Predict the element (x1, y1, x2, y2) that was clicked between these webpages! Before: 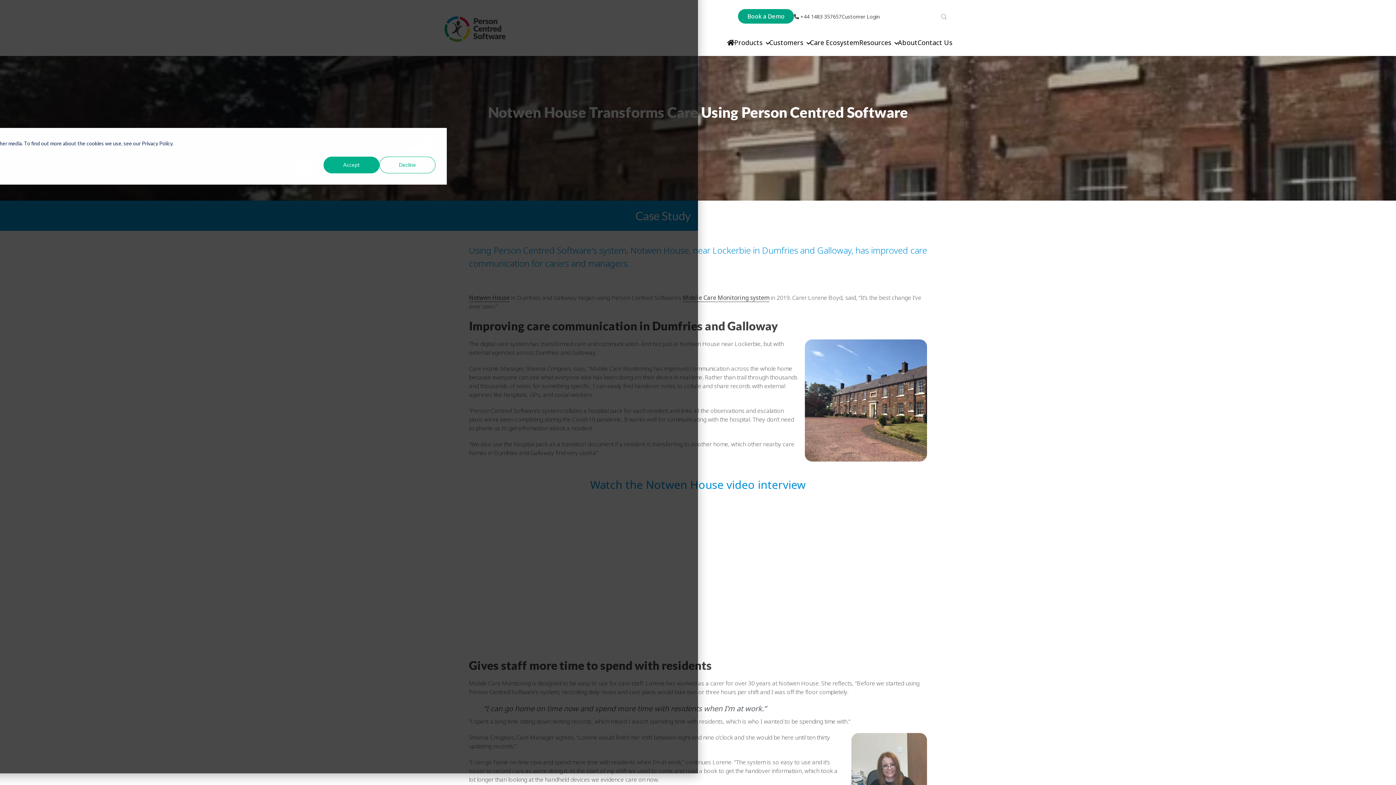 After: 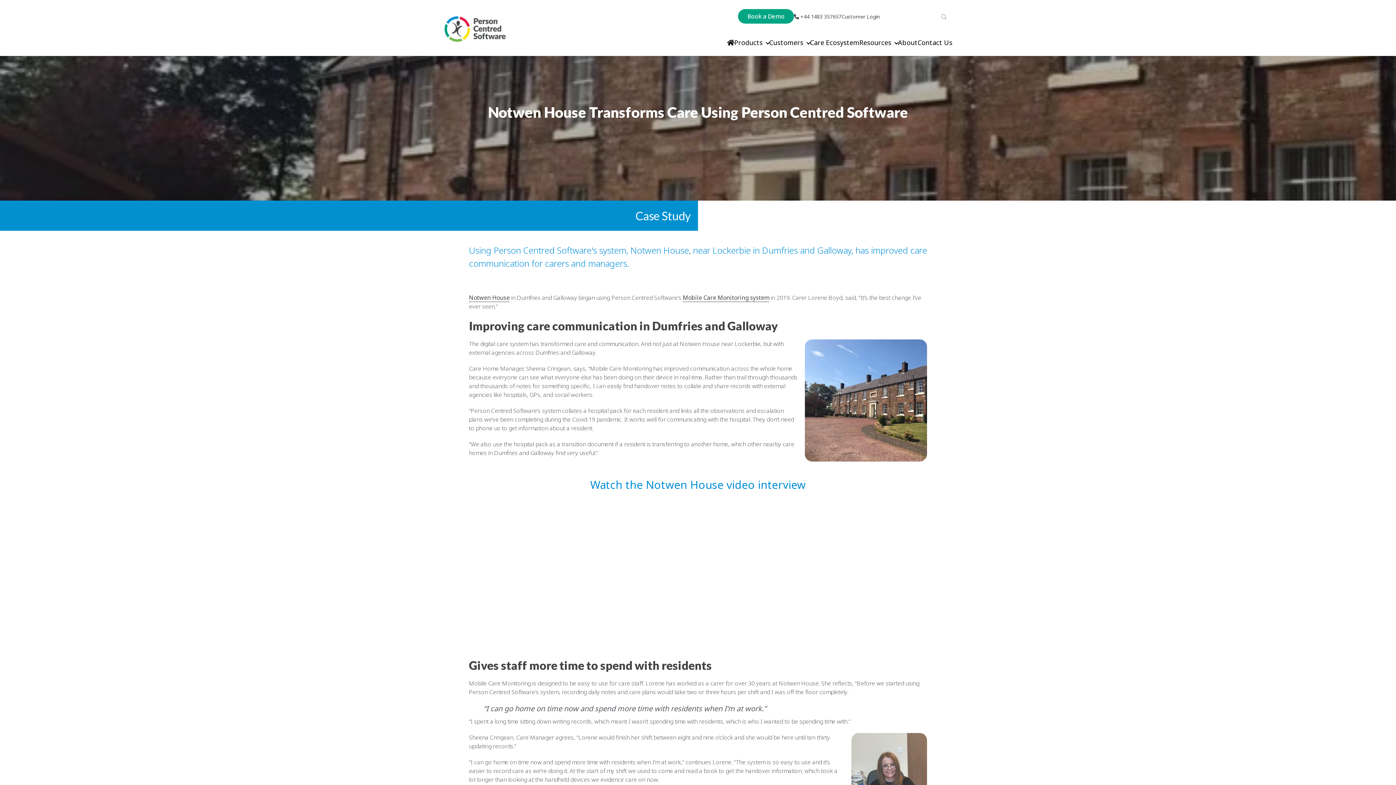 Action: label: Accept bbox: (323, 156, 379, 173)